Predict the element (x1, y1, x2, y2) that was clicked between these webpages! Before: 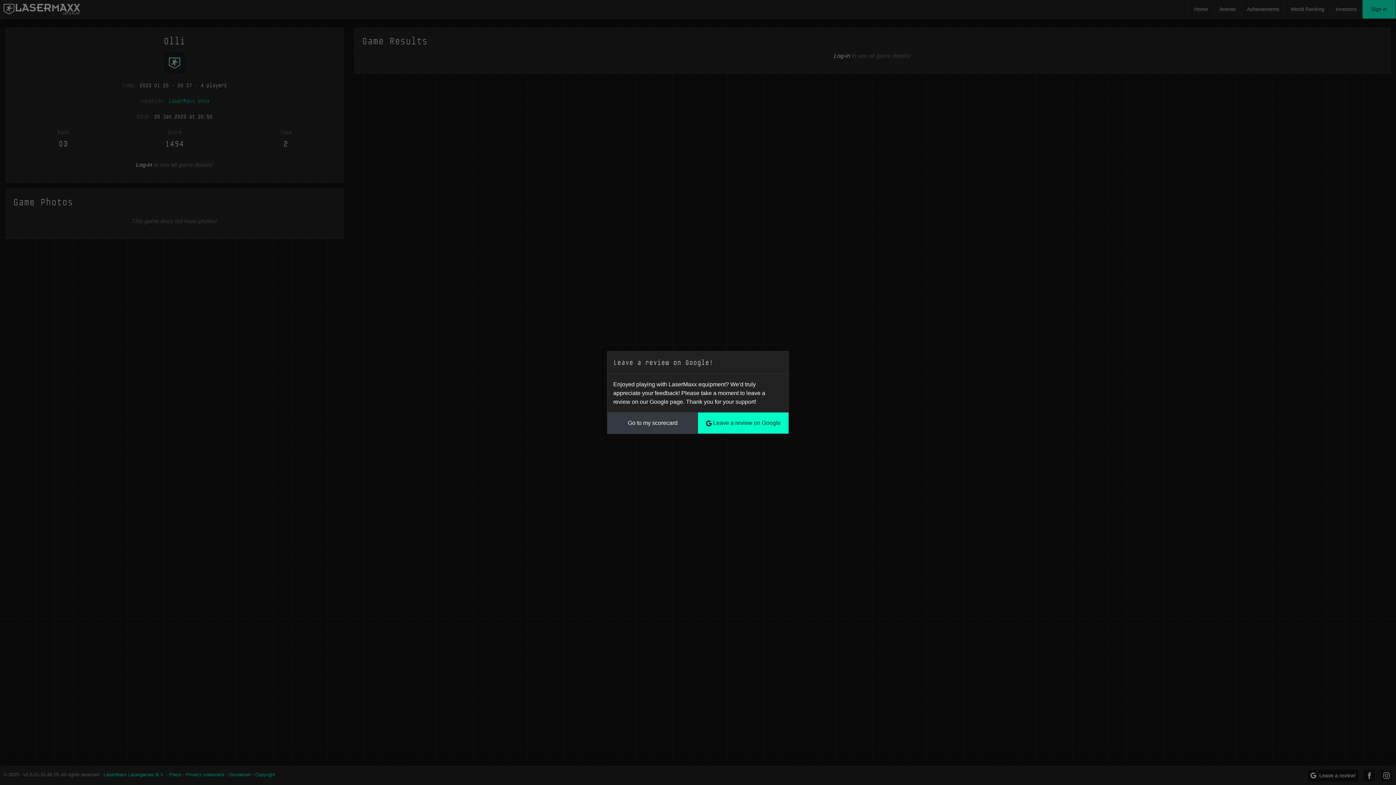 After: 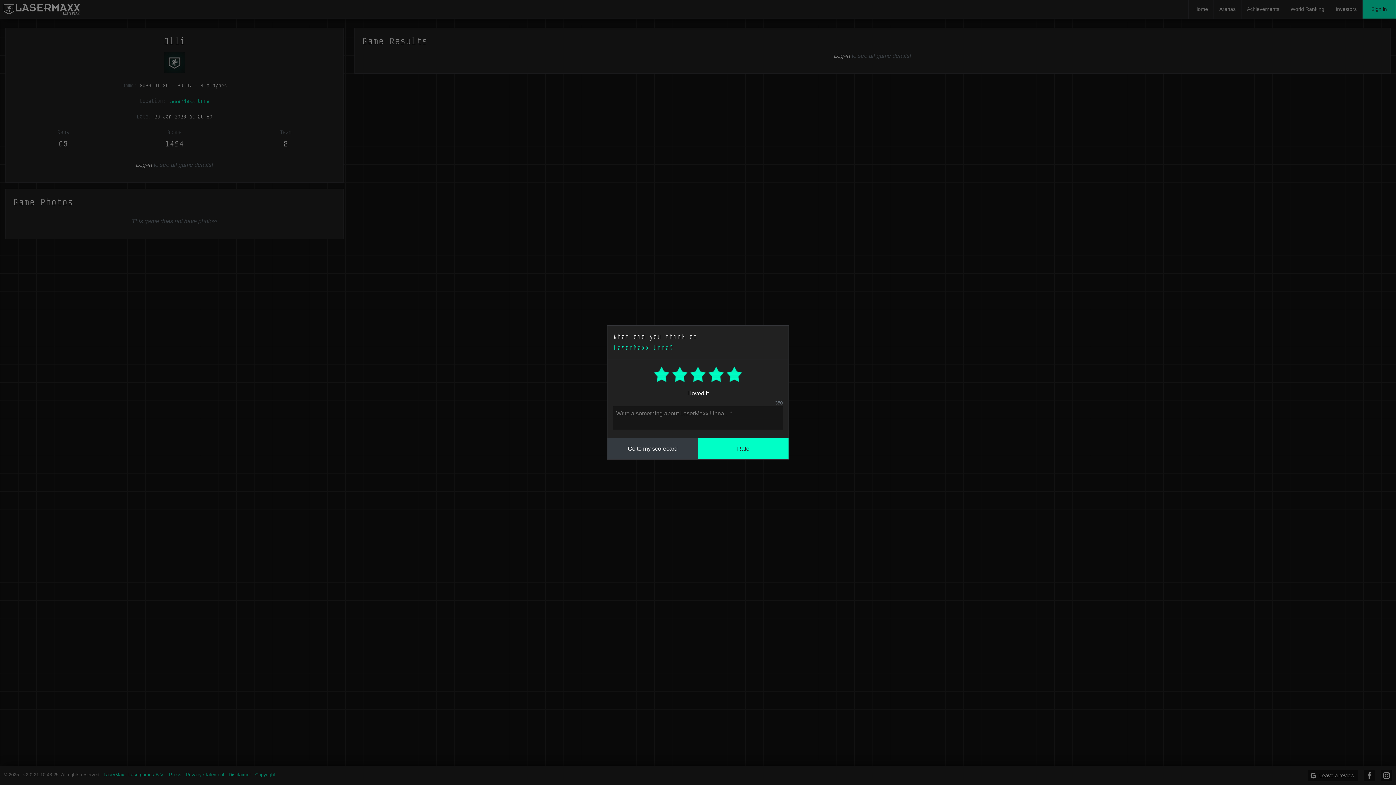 Action: label: Go to my scorecard bbox: (607, 412, 698, 433)